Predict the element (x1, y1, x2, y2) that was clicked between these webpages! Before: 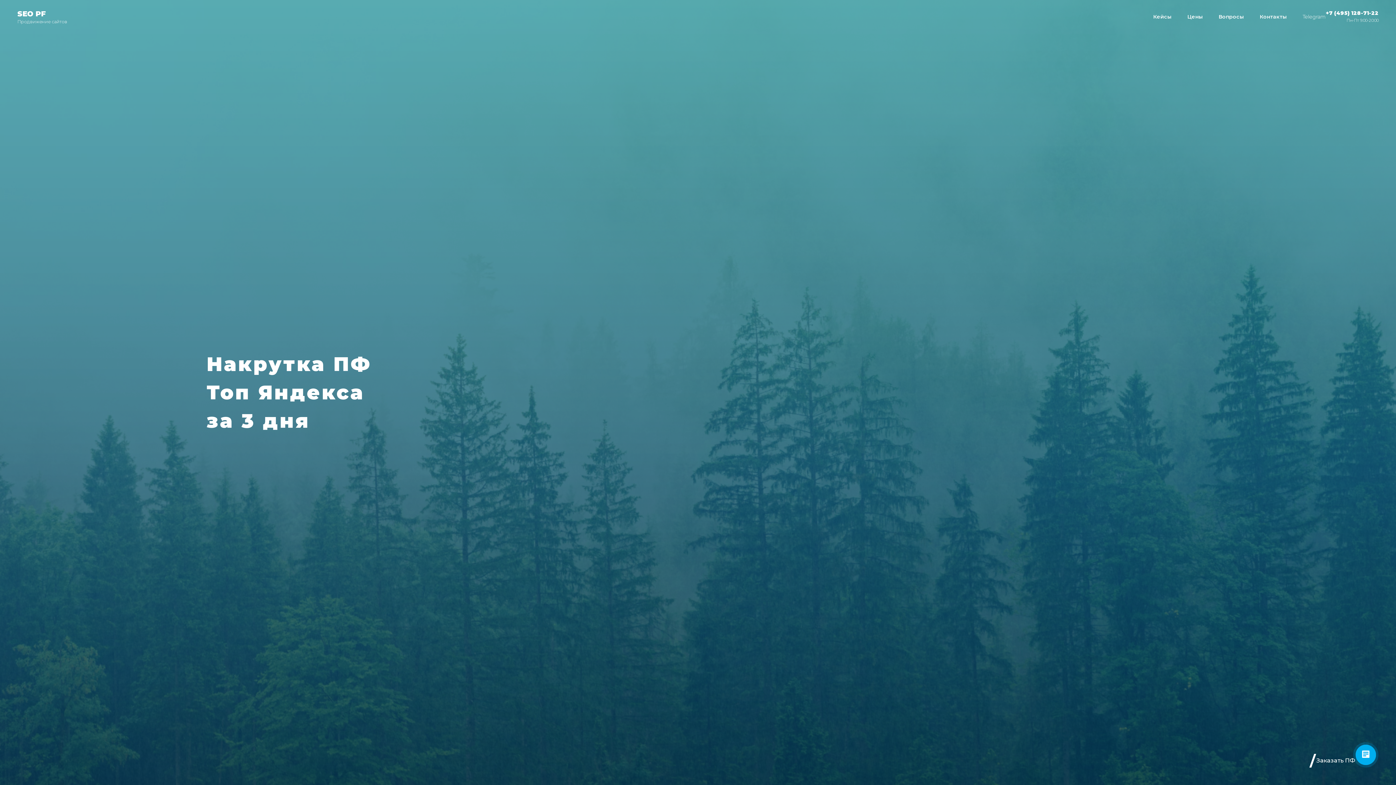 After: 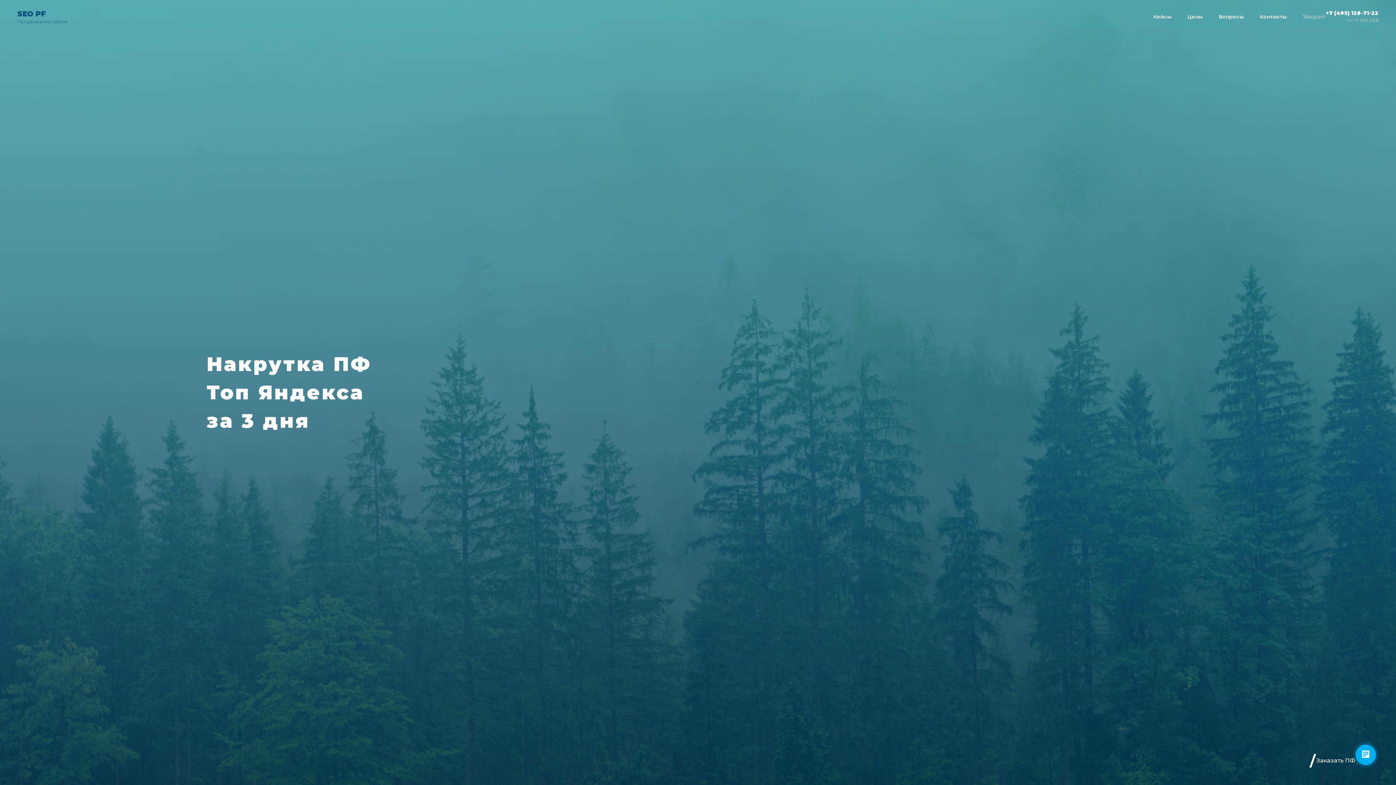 Action: label: SEO PF bbox: (17, 9, 45, 18)